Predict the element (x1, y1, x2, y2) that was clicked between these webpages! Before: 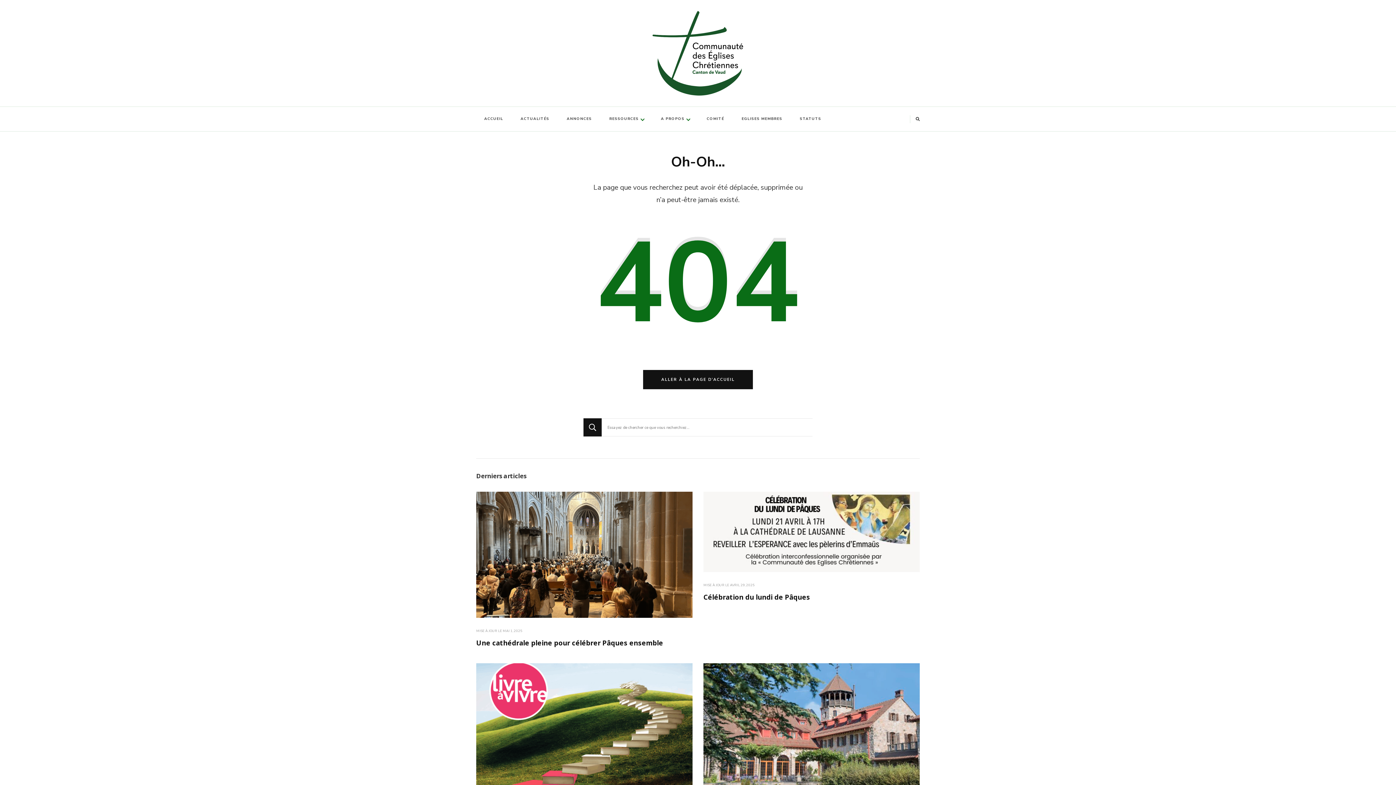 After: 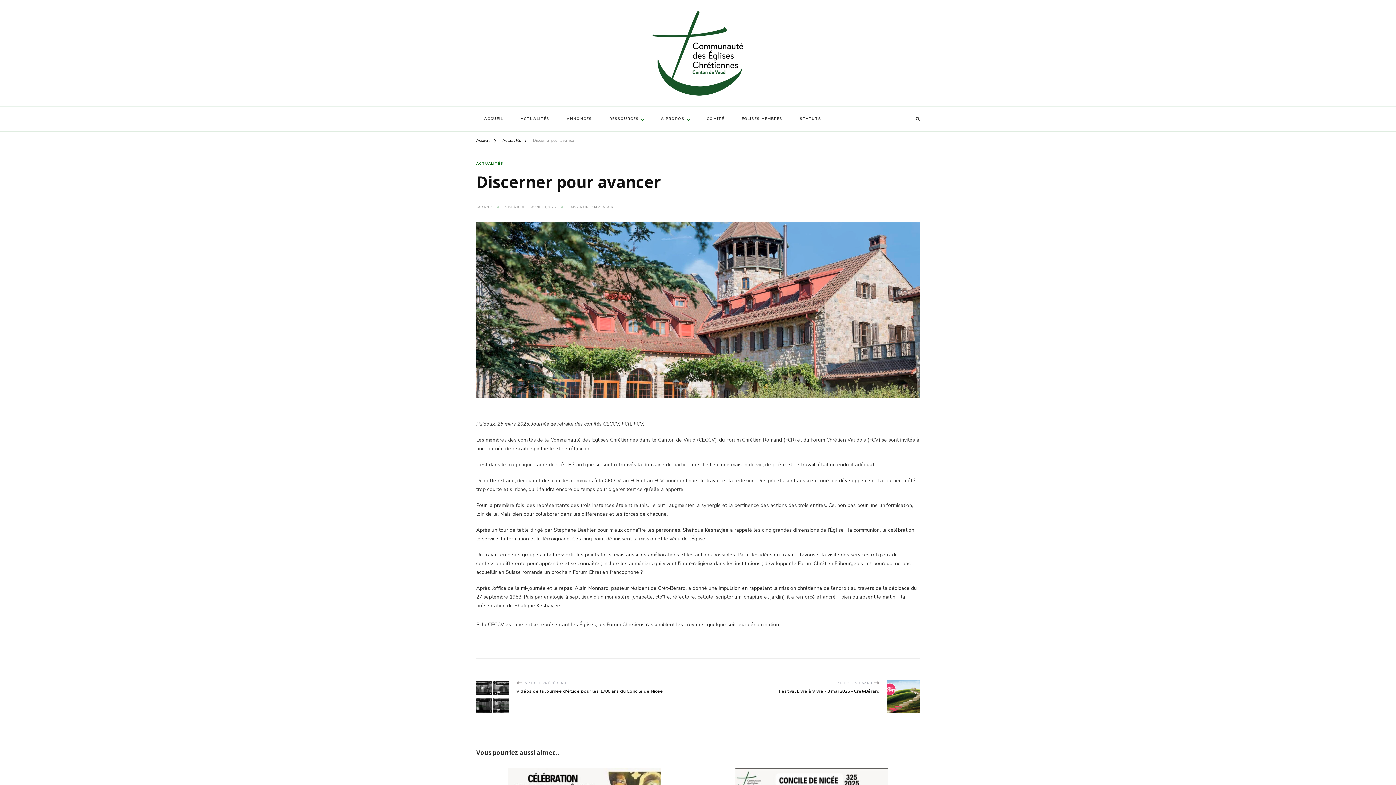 Action: bbox: (703, 664, 920, 671)